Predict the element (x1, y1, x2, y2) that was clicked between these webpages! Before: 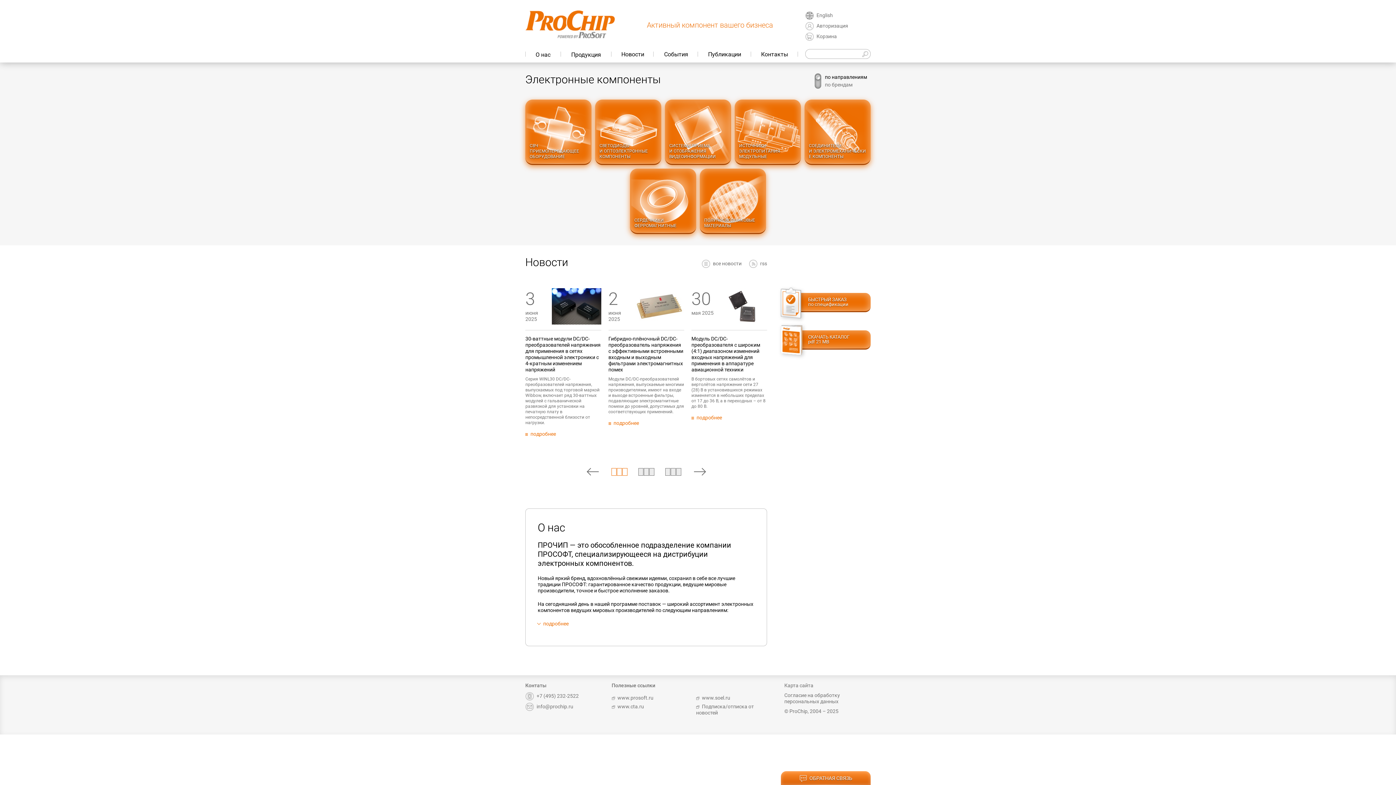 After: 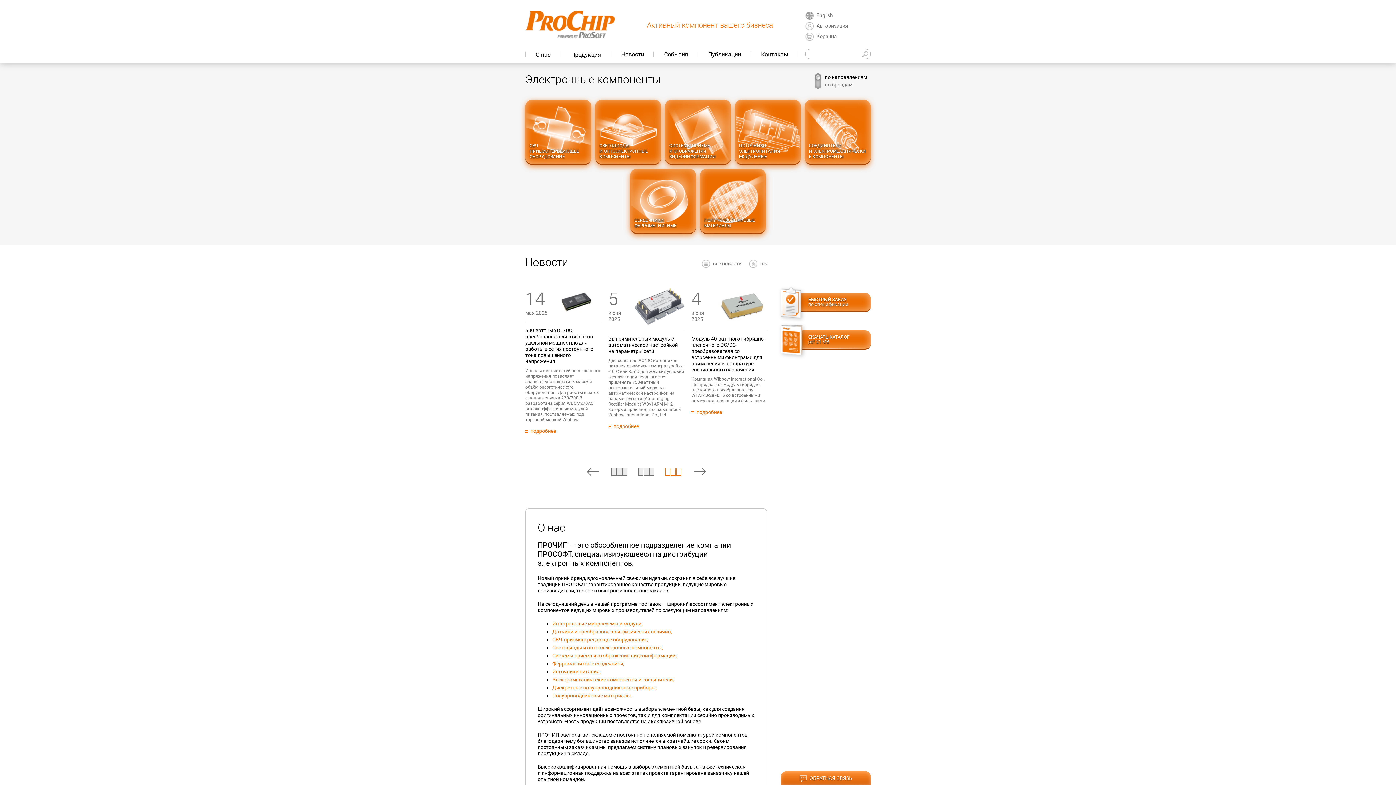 Action: bbox: (537, 621, 568, 627) label: подробнее